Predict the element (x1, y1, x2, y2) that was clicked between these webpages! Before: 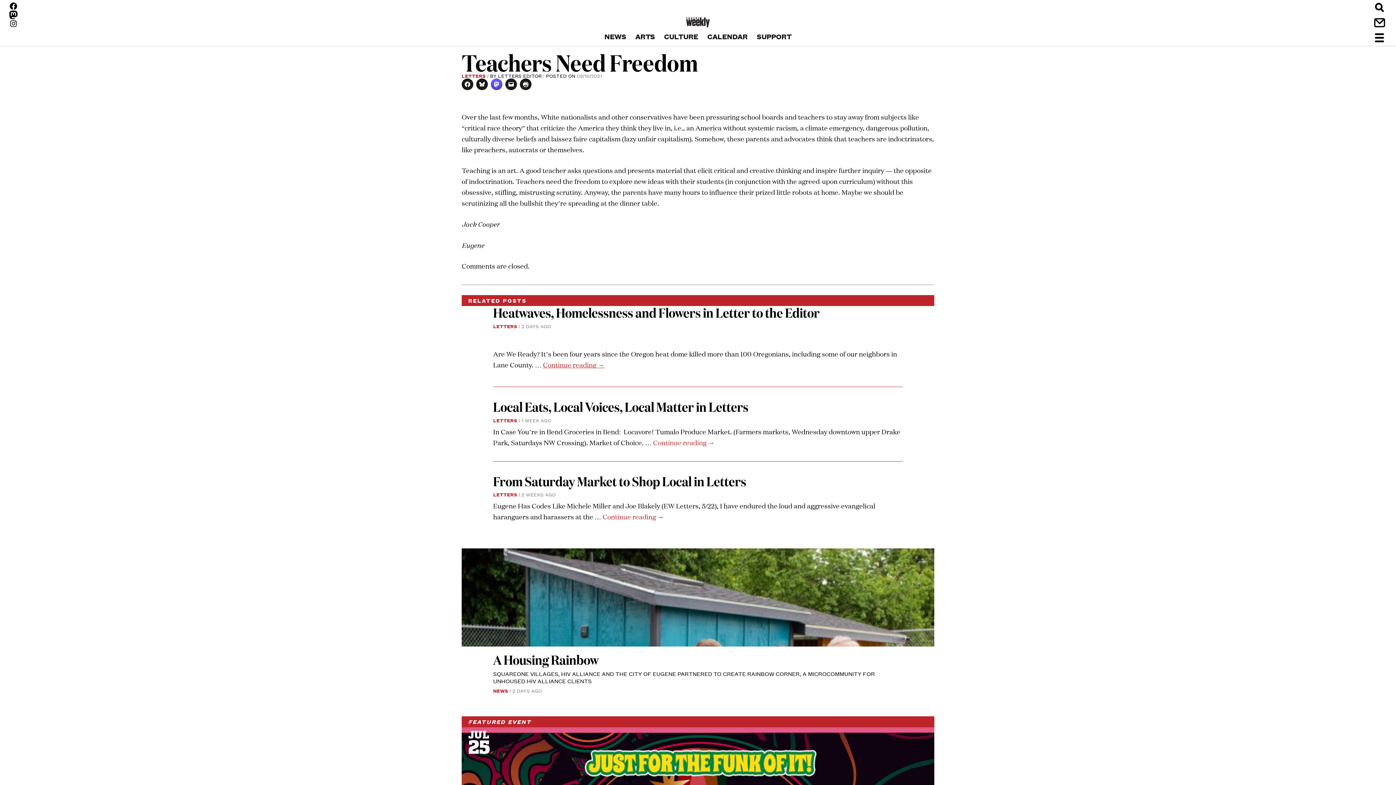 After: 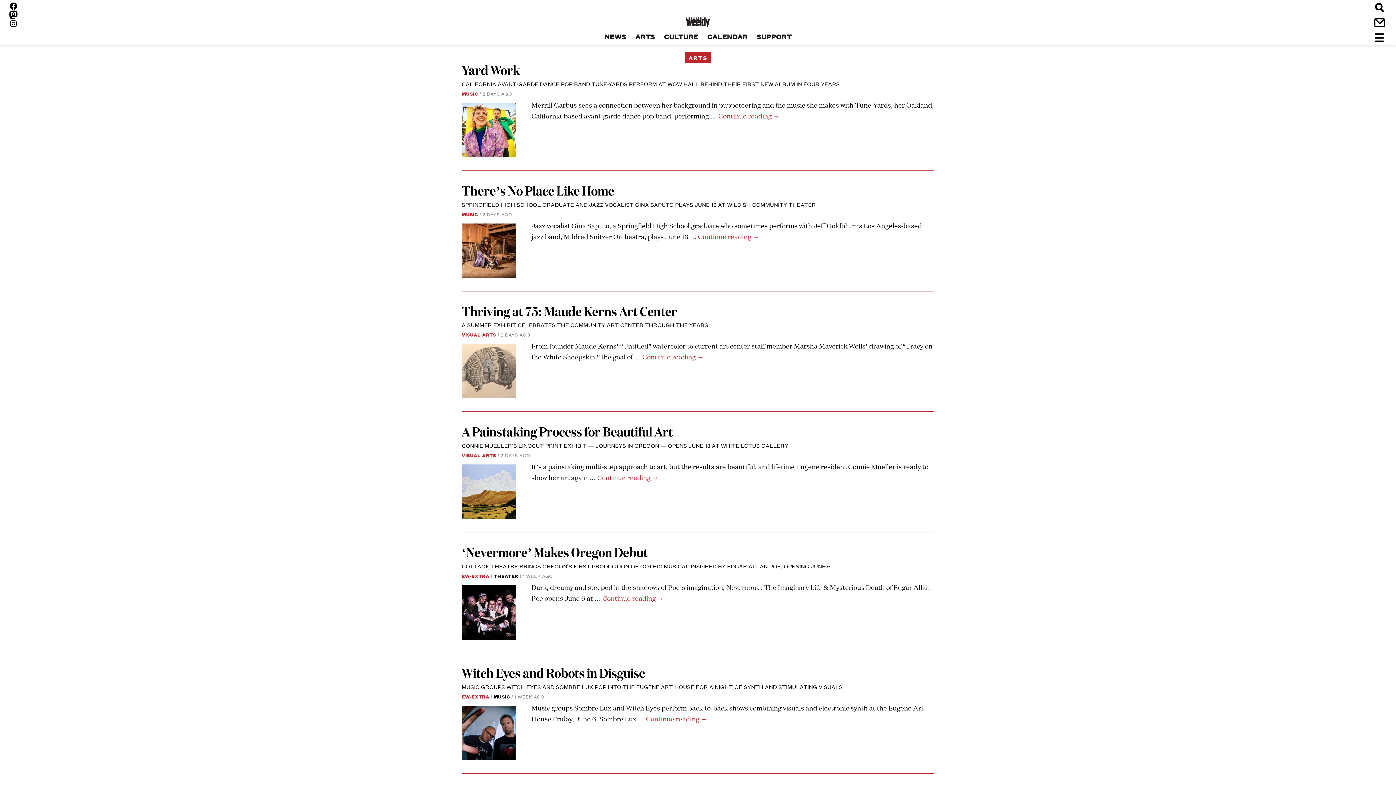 Action: bbox: (630, 31, 659, 40) label: ARTS